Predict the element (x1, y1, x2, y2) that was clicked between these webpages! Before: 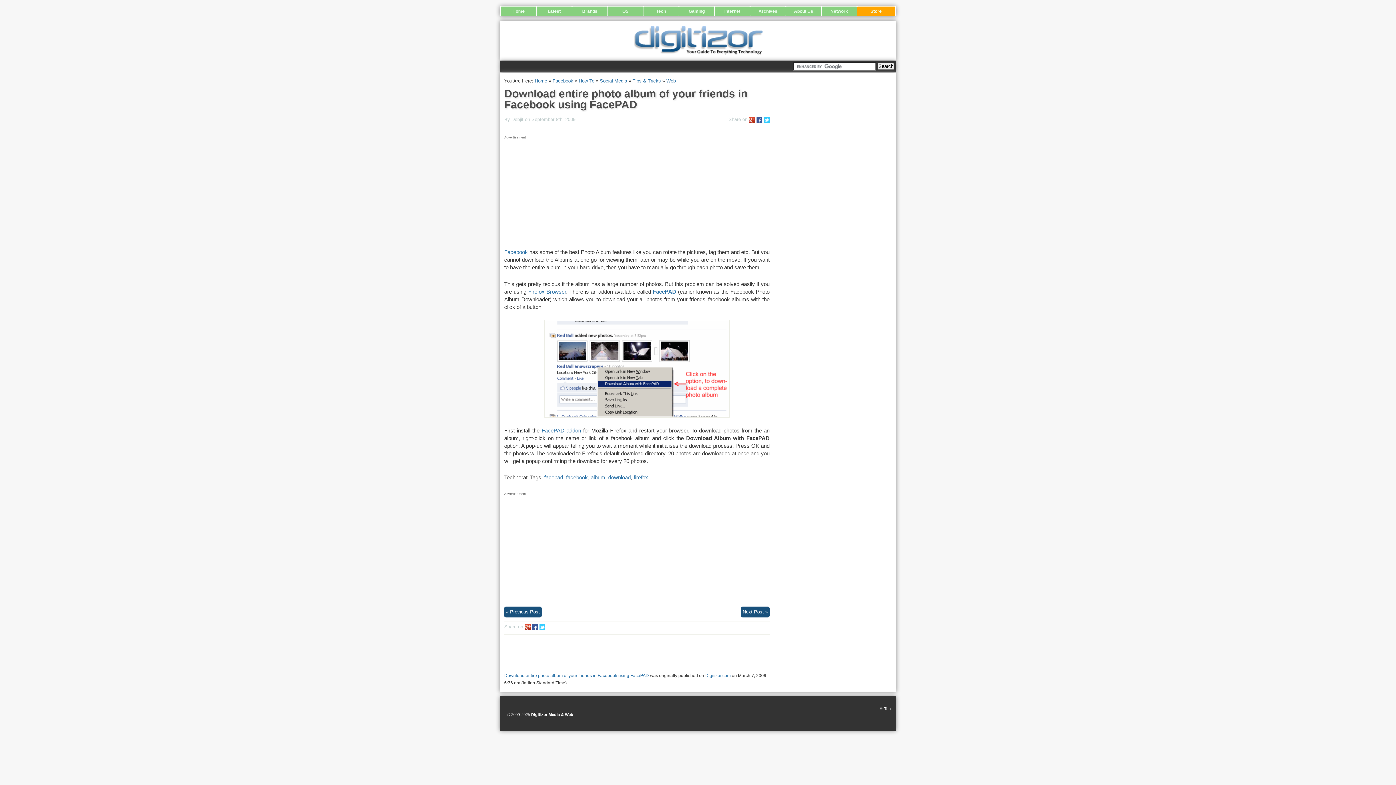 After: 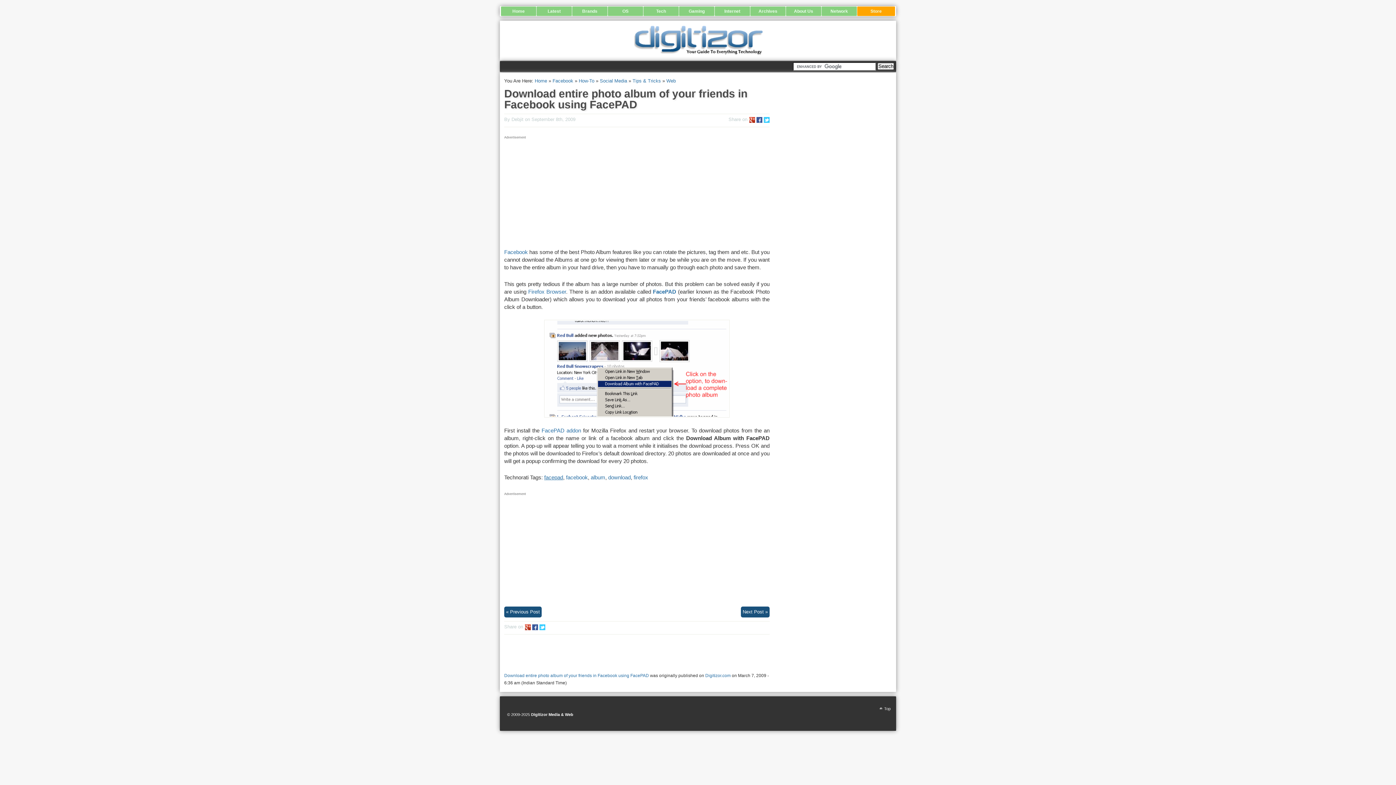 Action: label: facepad bbox: (544, 474, 563, 480)